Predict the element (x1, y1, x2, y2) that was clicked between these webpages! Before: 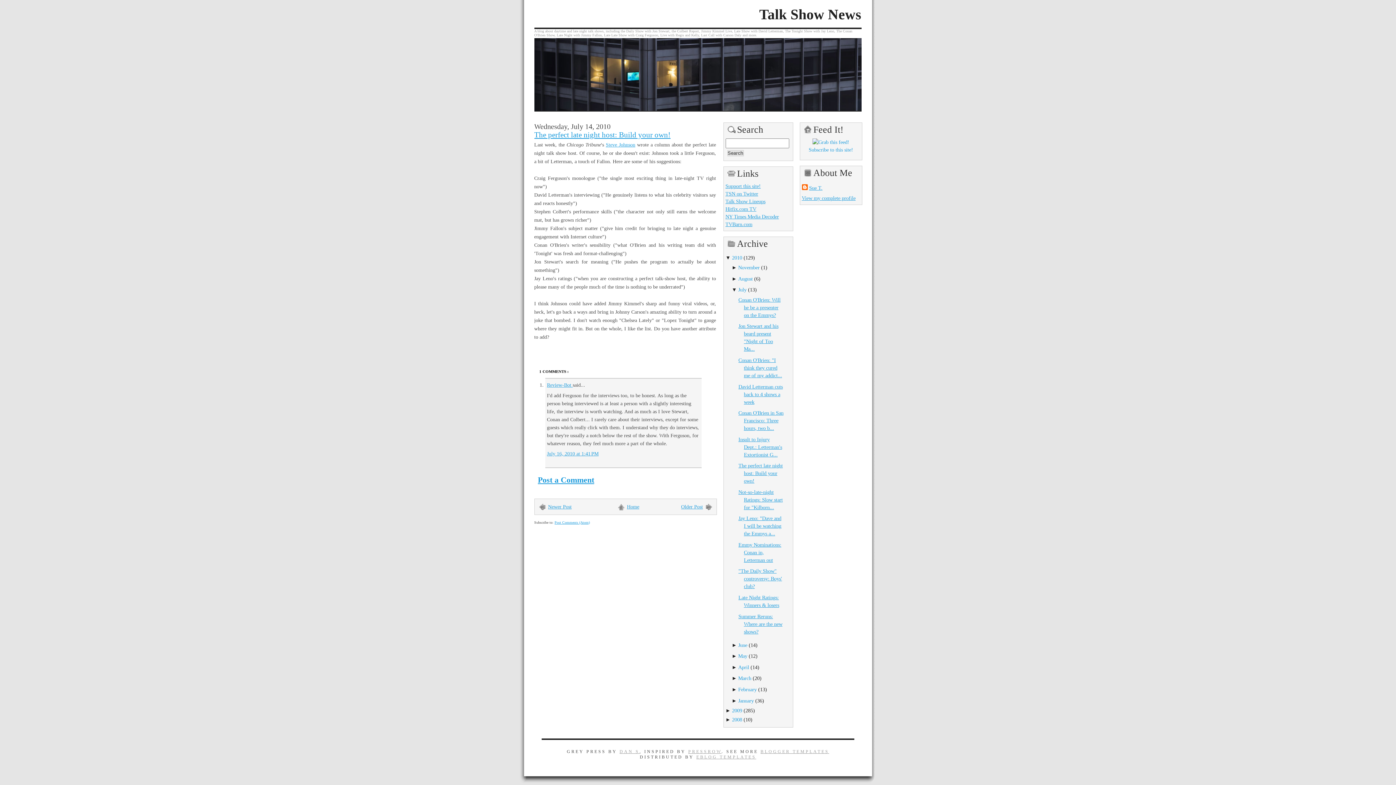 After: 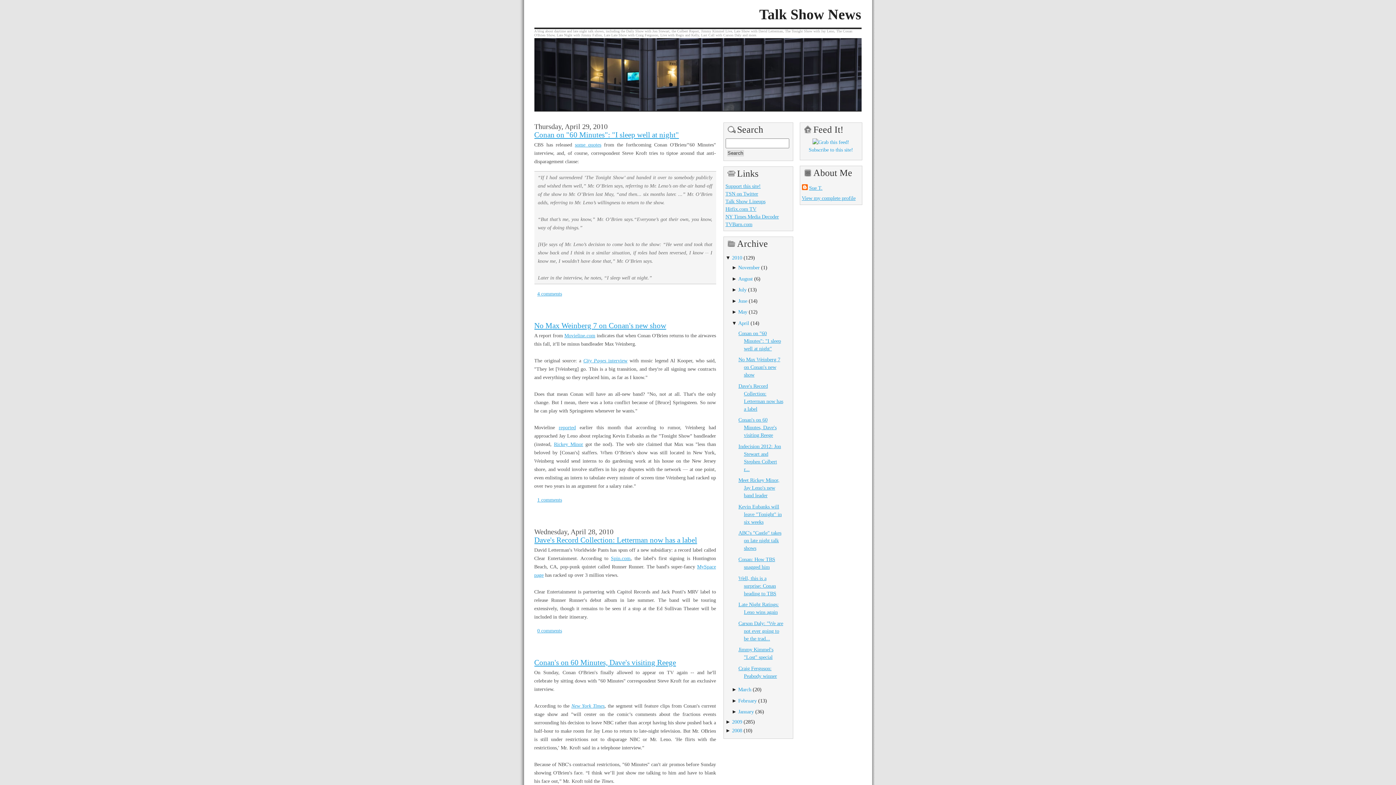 Action: label: April bbox: (738, 664, 749, 670)